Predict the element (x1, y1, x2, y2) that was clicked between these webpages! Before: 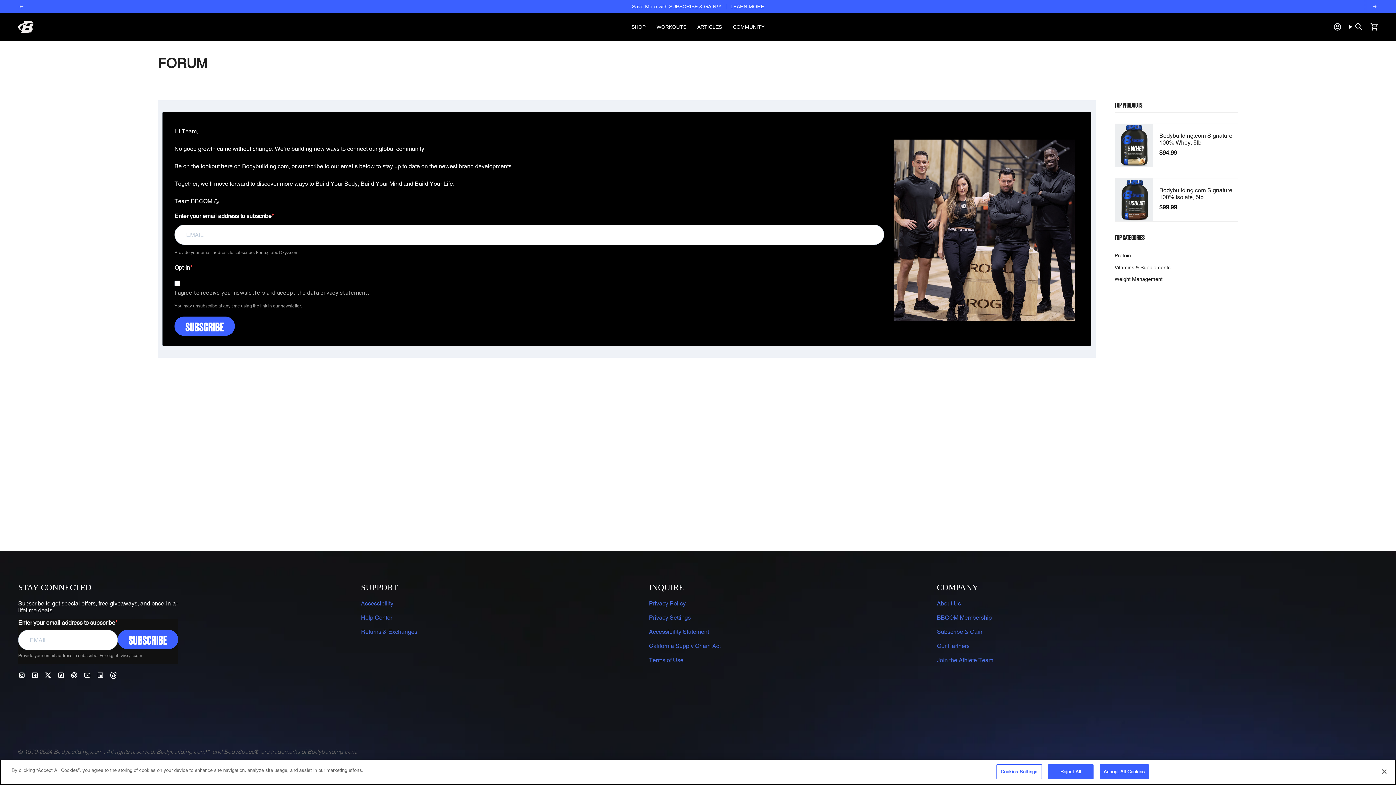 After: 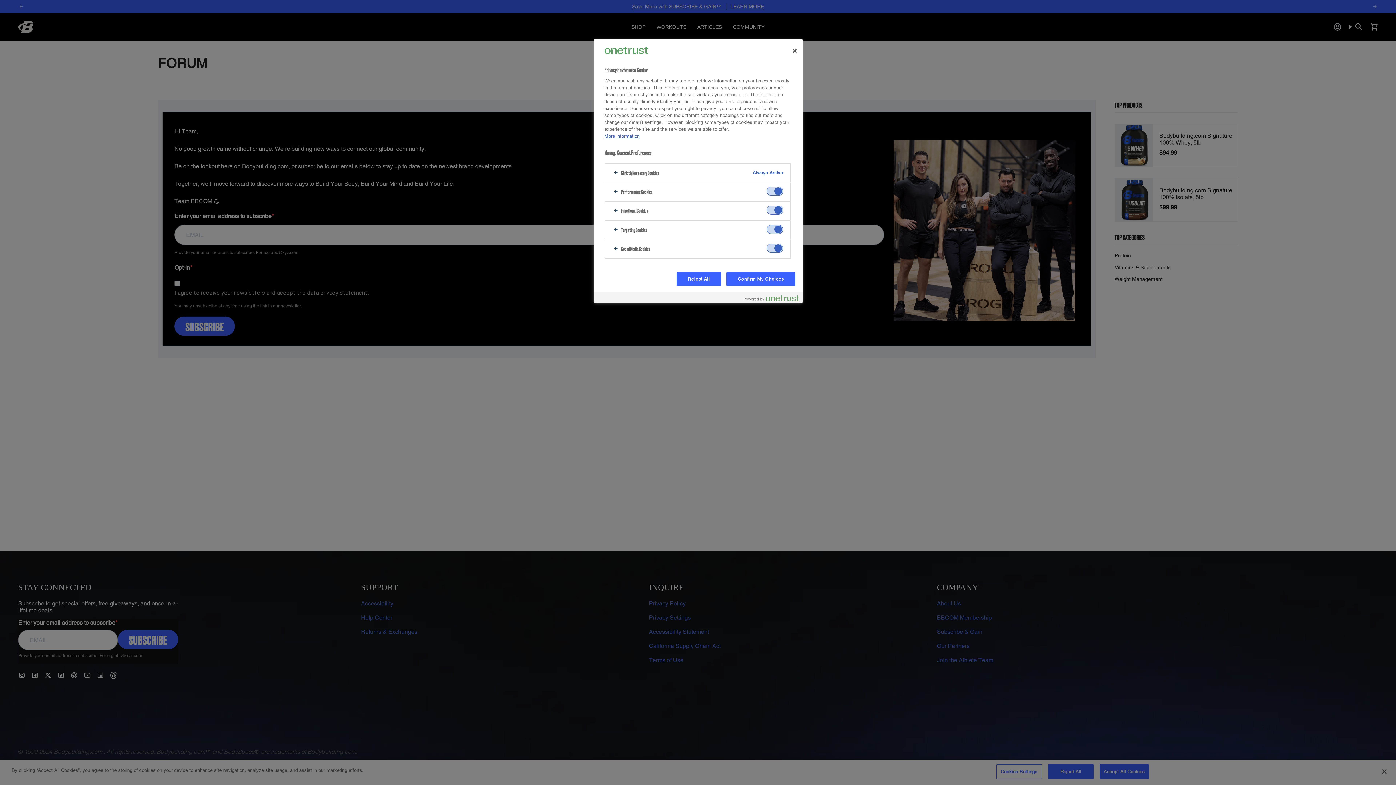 Action: bbox: (996, 764, 1042, 779) label: Cookies Settings